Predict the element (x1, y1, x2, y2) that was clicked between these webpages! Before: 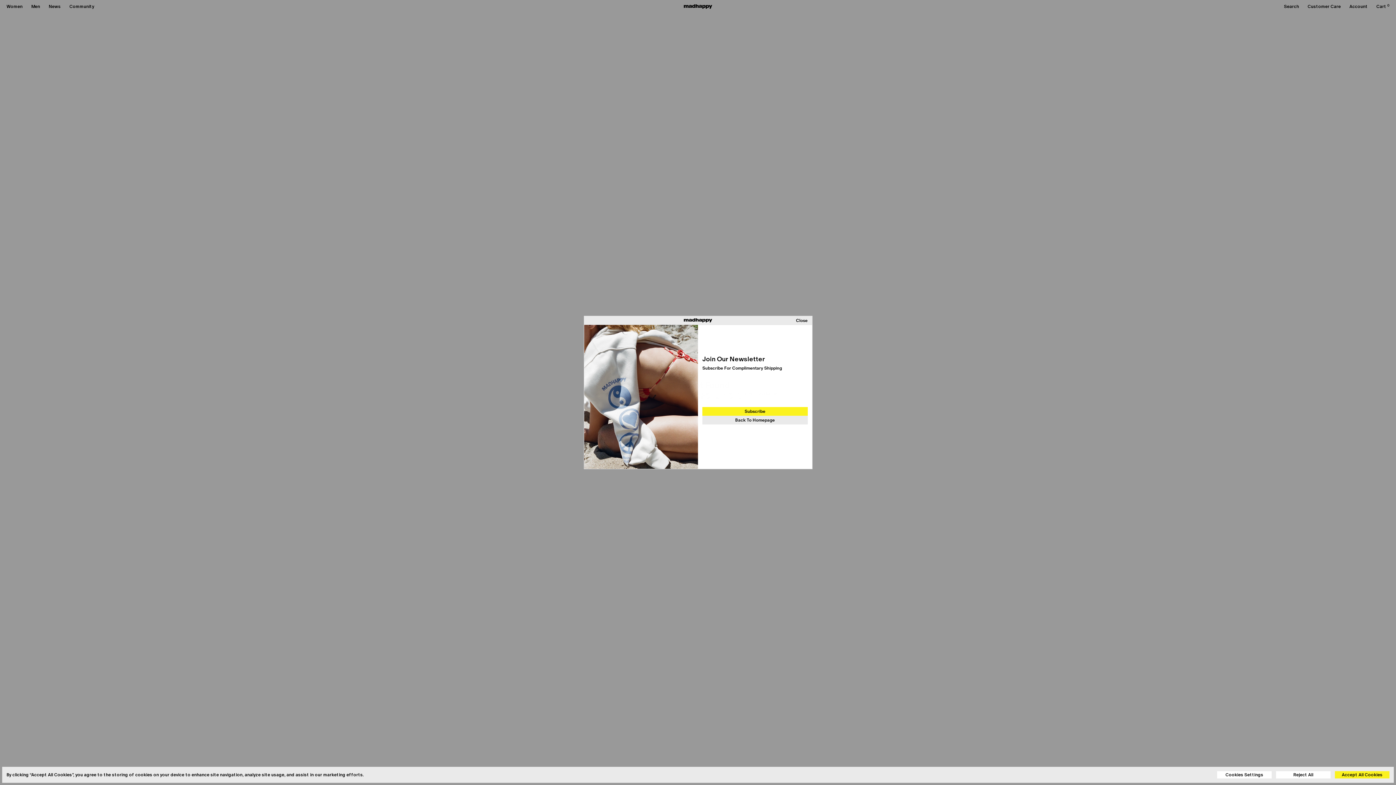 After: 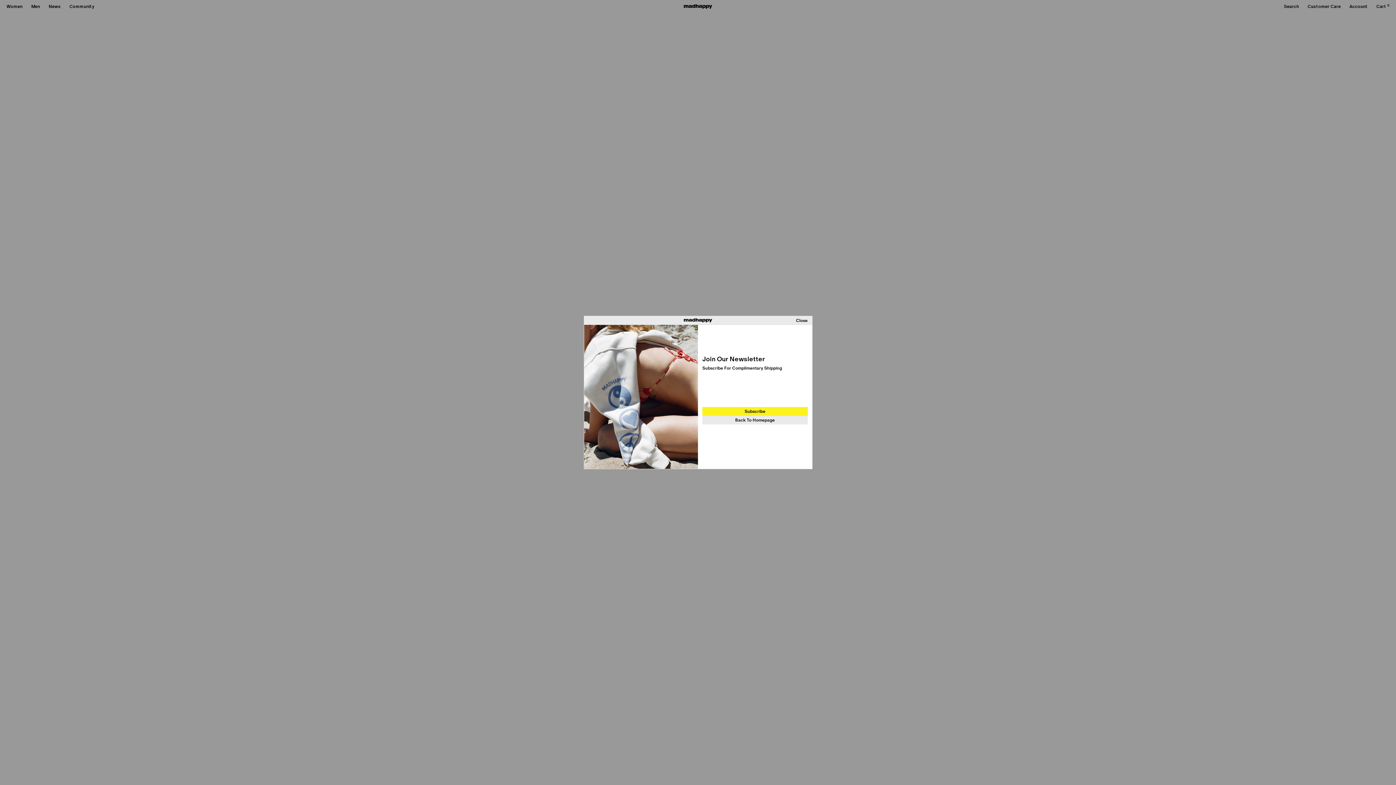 Action: bbox: (1335, 771, 1389, 778) label: Accept All Cookies